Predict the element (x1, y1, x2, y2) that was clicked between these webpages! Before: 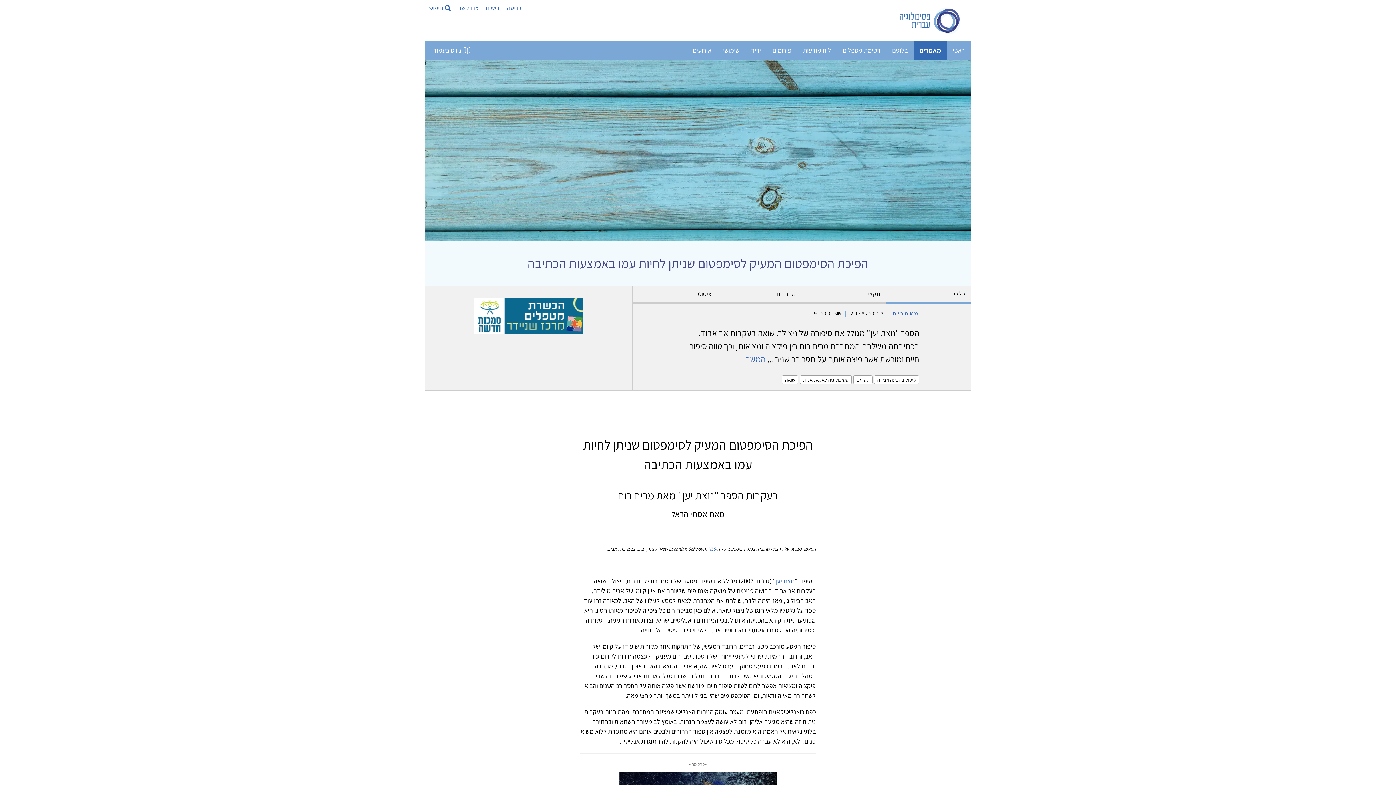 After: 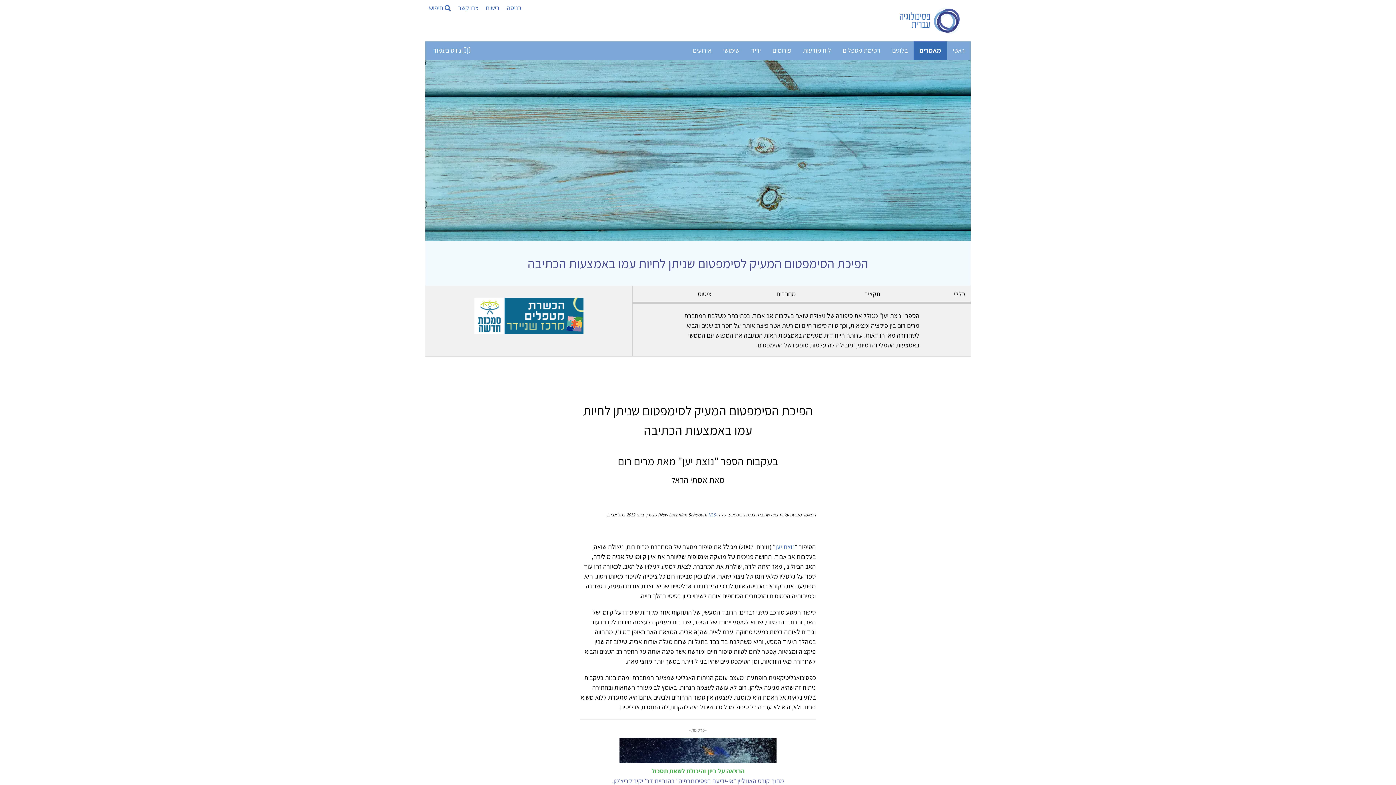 Action: bbox: (745, 353, 765, 364) label: המשך